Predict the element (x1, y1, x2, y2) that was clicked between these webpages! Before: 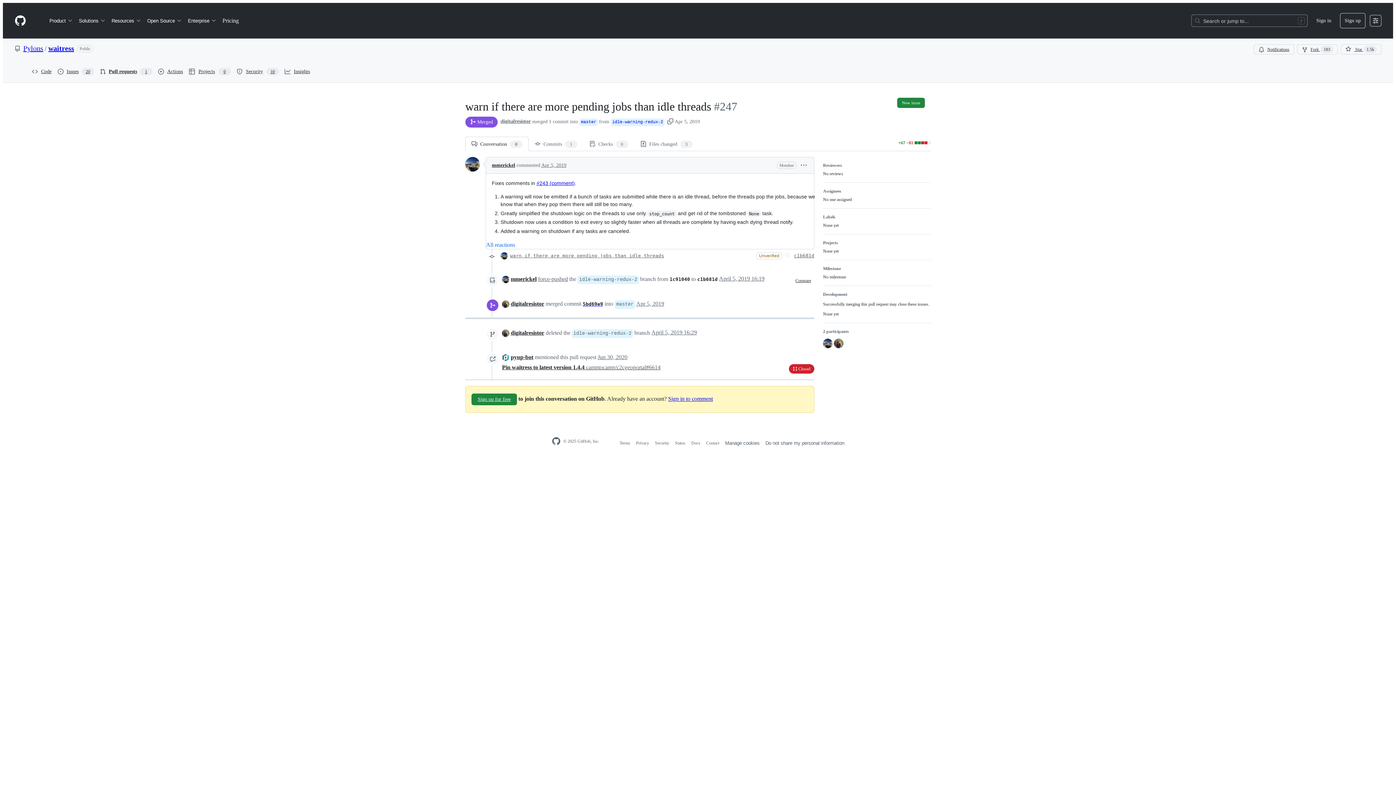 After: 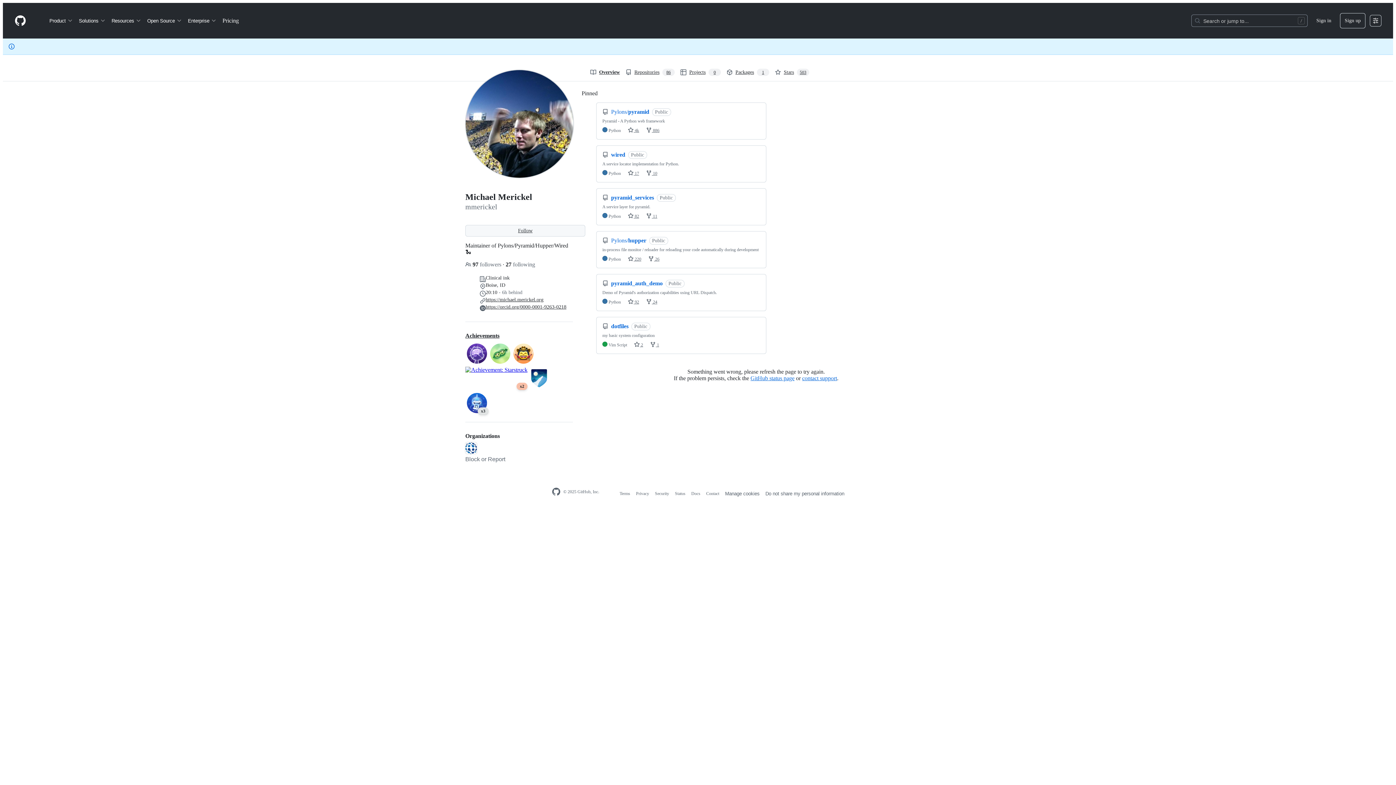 Action: bbox: (500, 252, 508, 259)